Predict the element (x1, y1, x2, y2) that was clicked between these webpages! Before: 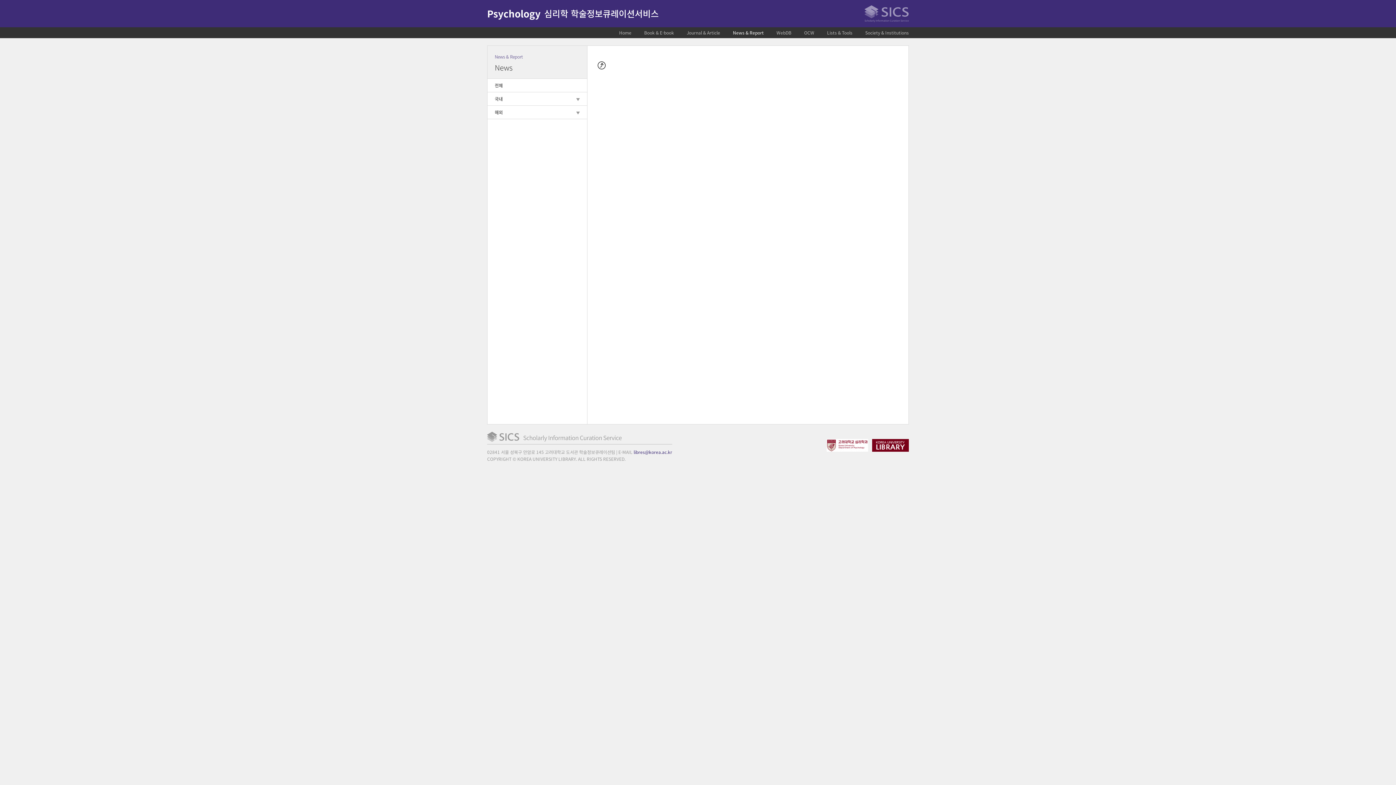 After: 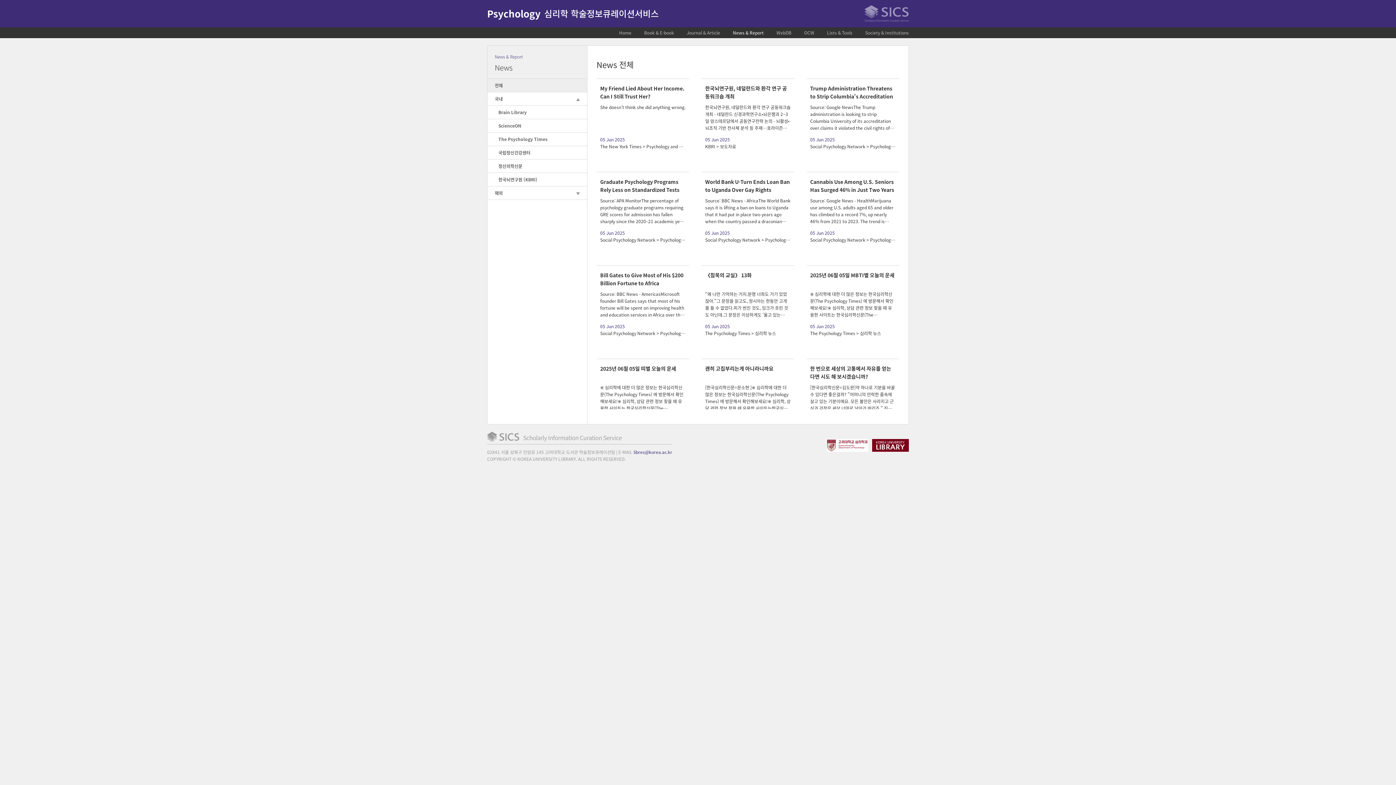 Action: bbox: (733, 27, 764, 38) label: News & Report